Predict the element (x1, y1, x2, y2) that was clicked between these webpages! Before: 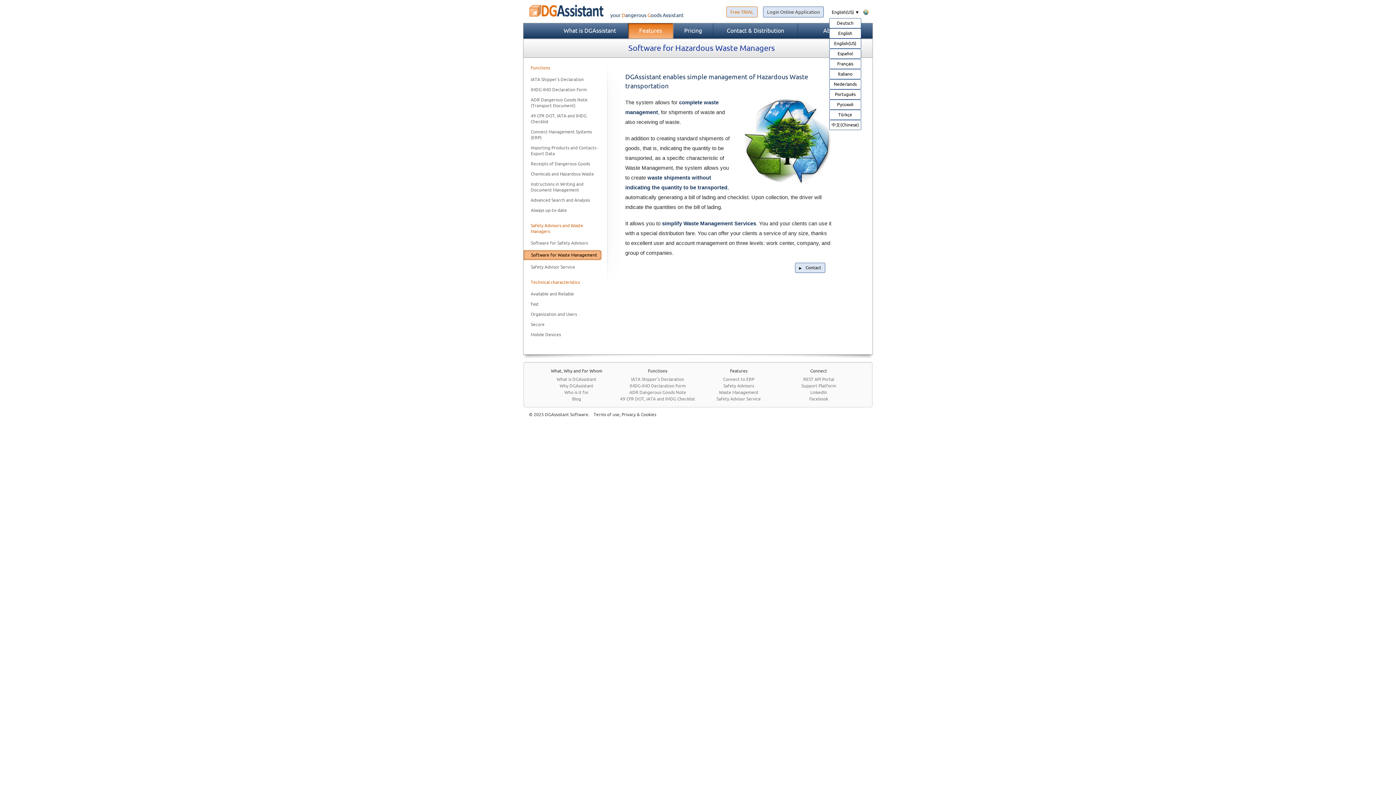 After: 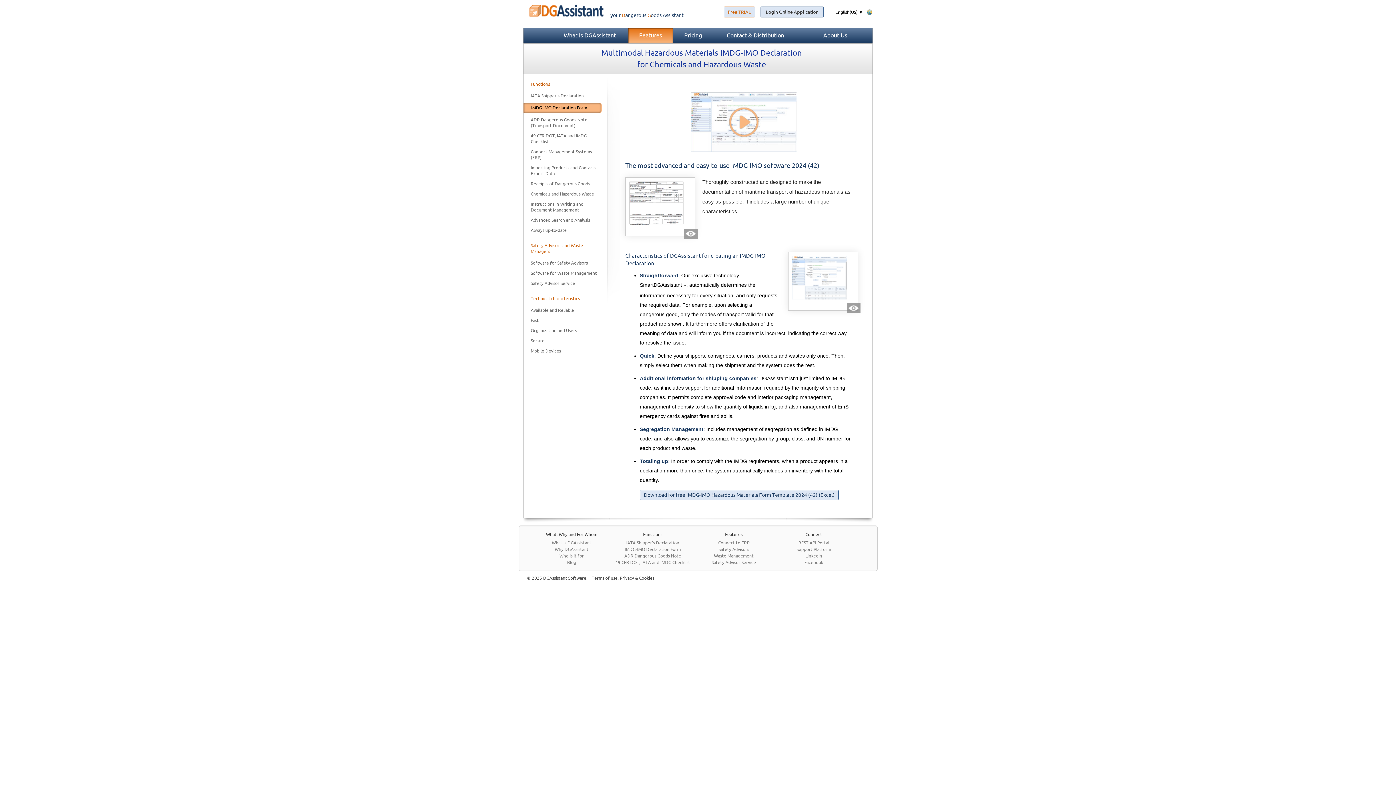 Action: bbox: (523, 84, 601, 94) label: IMDG-IMO Declaration Form